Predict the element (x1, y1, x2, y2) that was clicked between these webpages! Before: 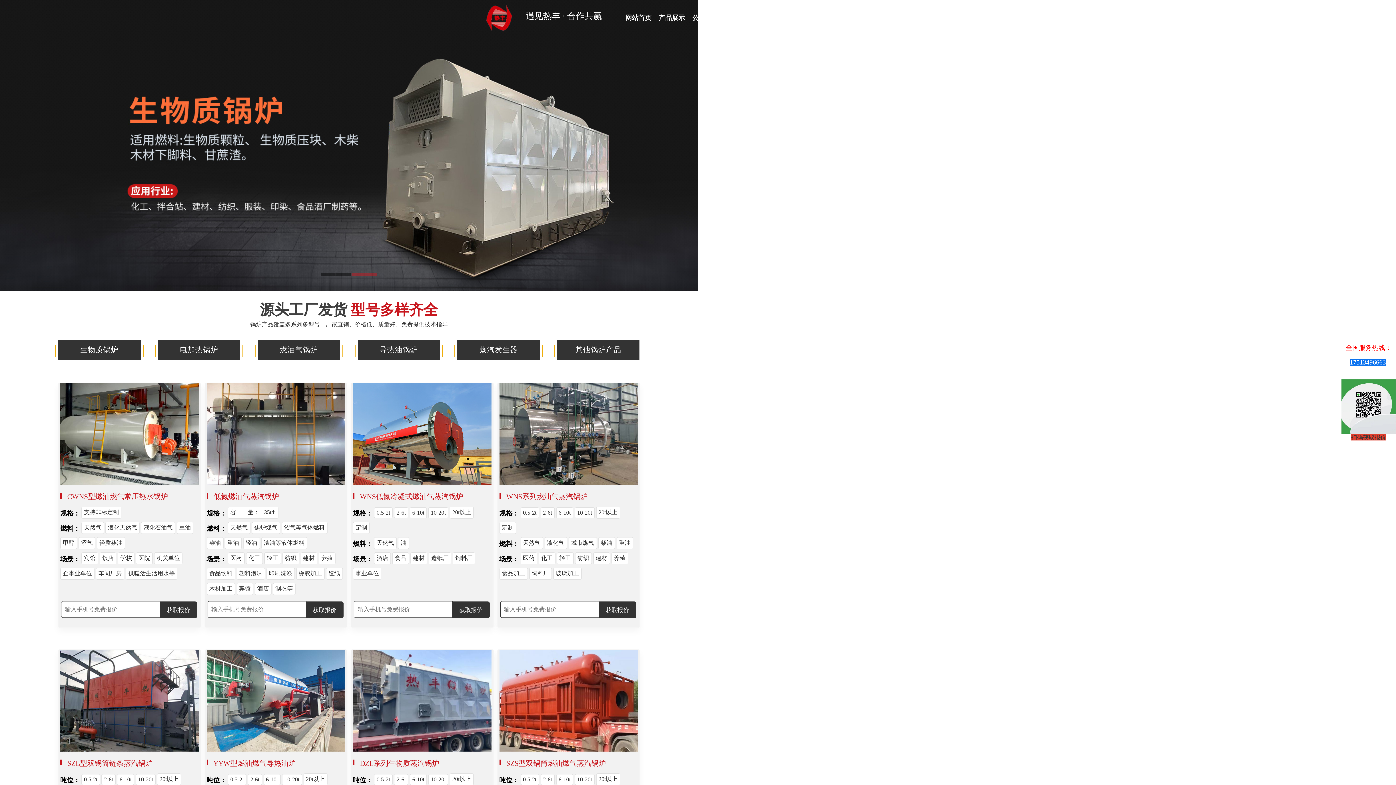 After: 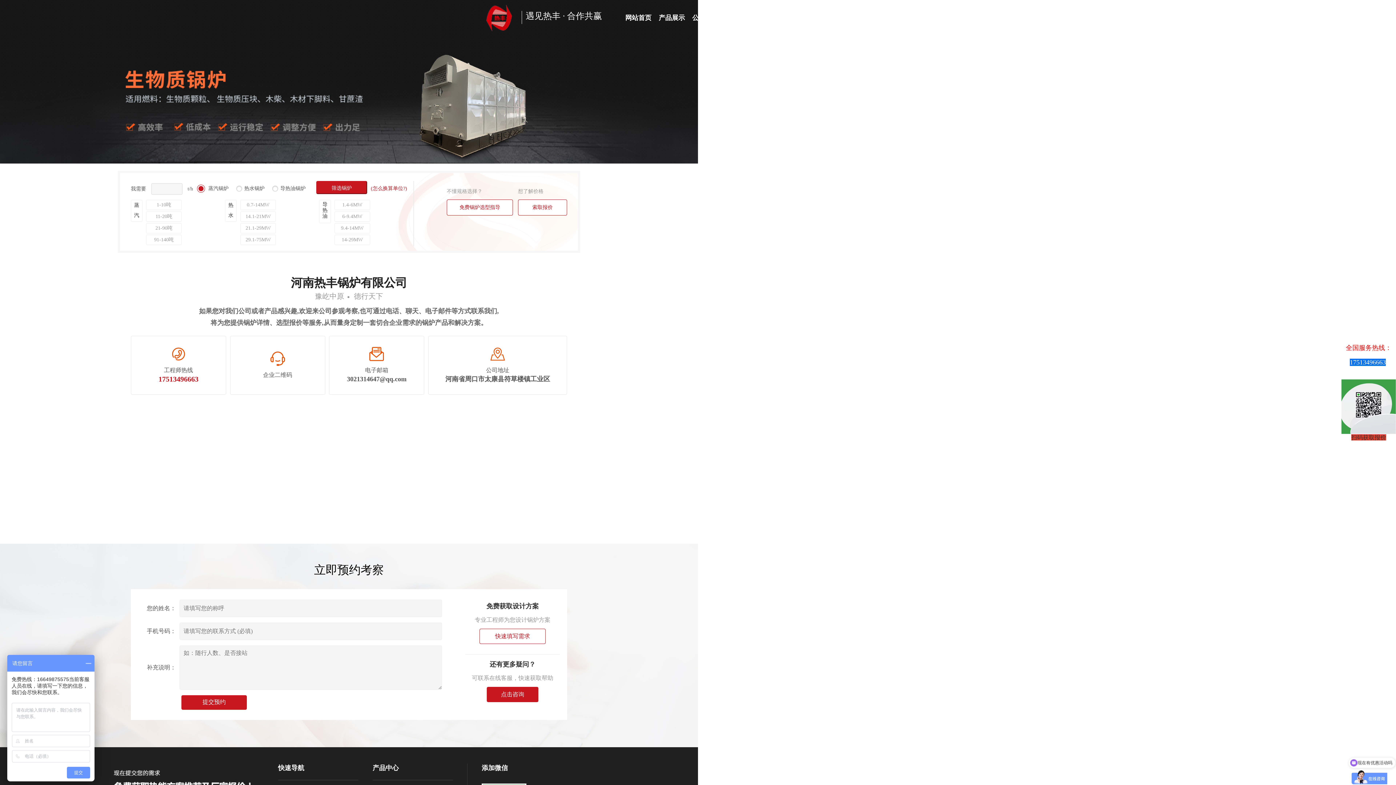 Action: label: 联系我们 bbox: (822, 0, 856, 36)